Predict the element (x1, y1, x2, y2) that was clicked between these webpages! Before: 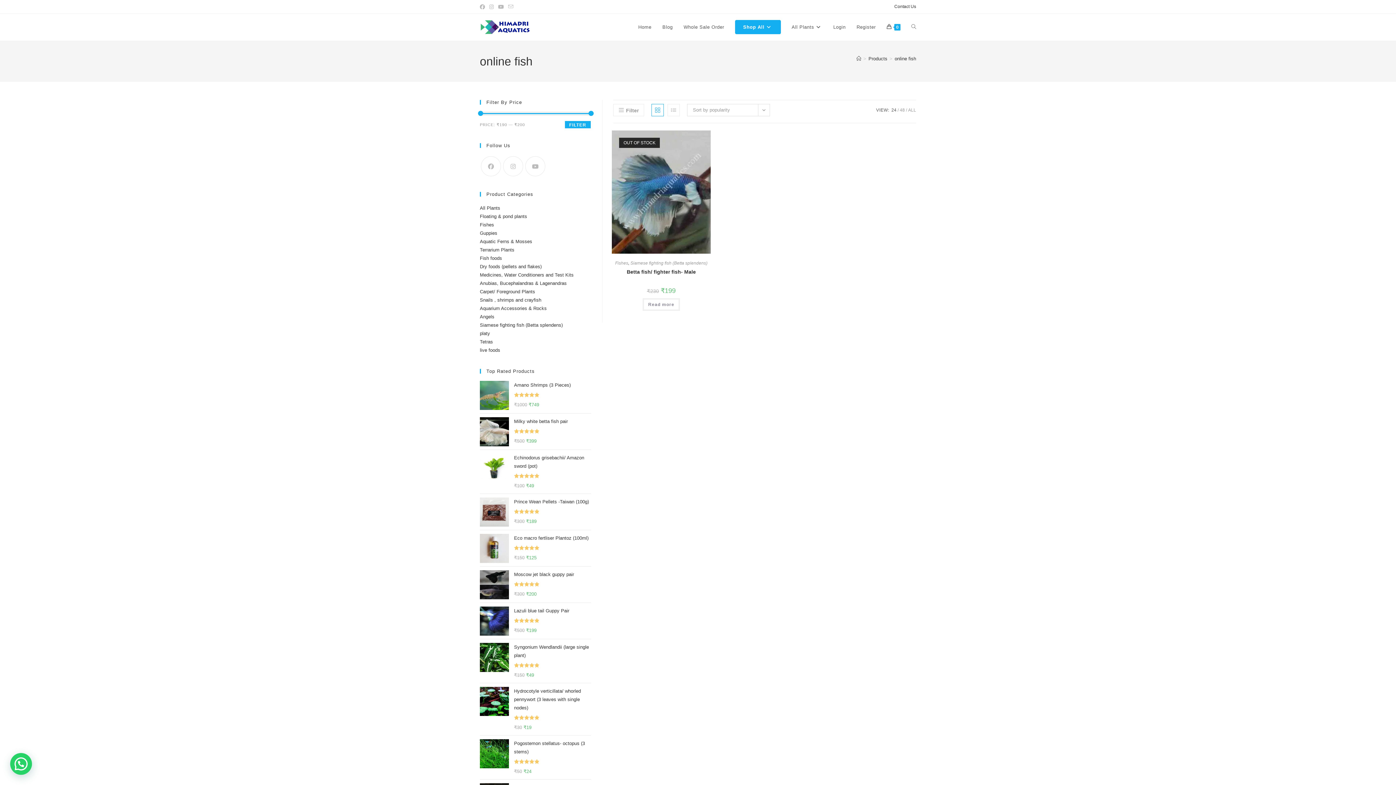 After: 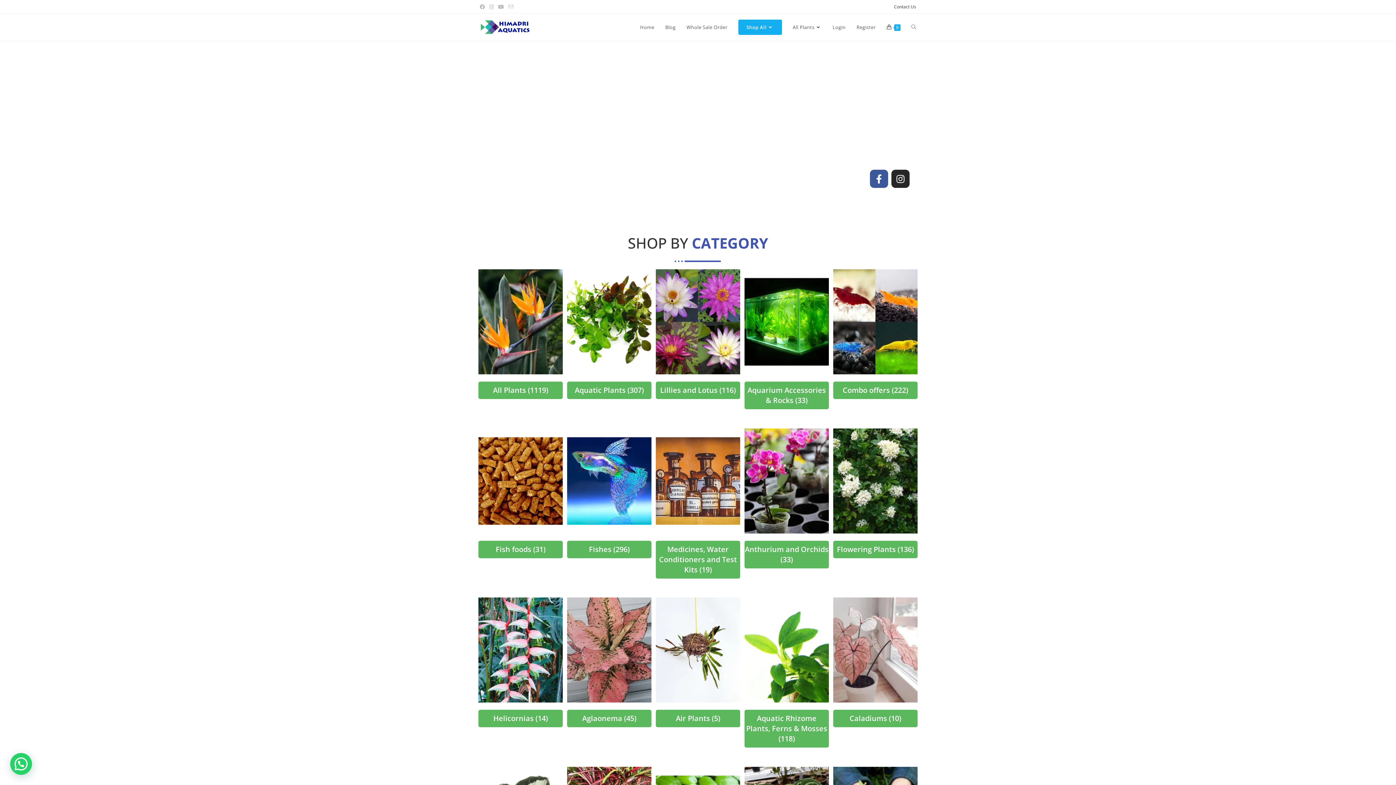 Action: bbox: (856, 56, 861, 61) label: Home